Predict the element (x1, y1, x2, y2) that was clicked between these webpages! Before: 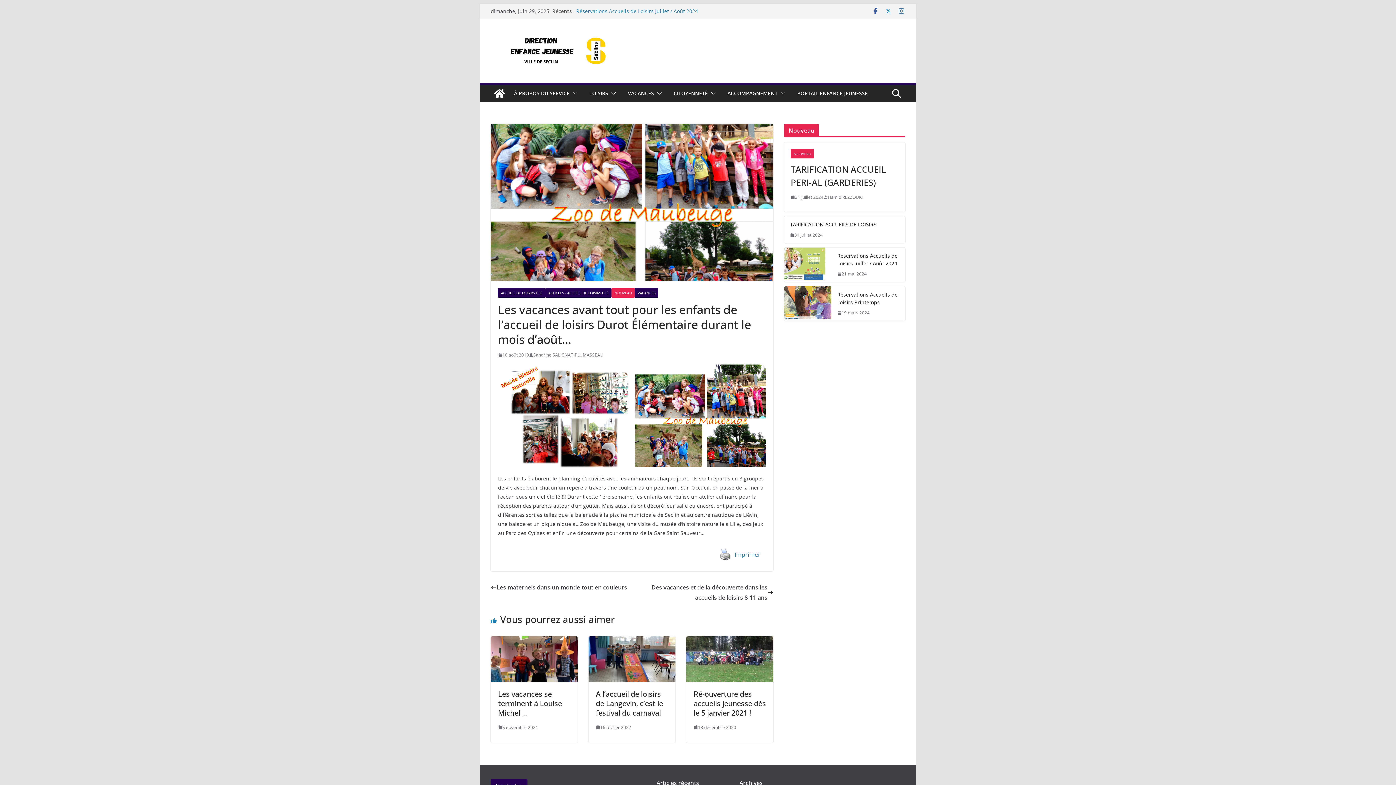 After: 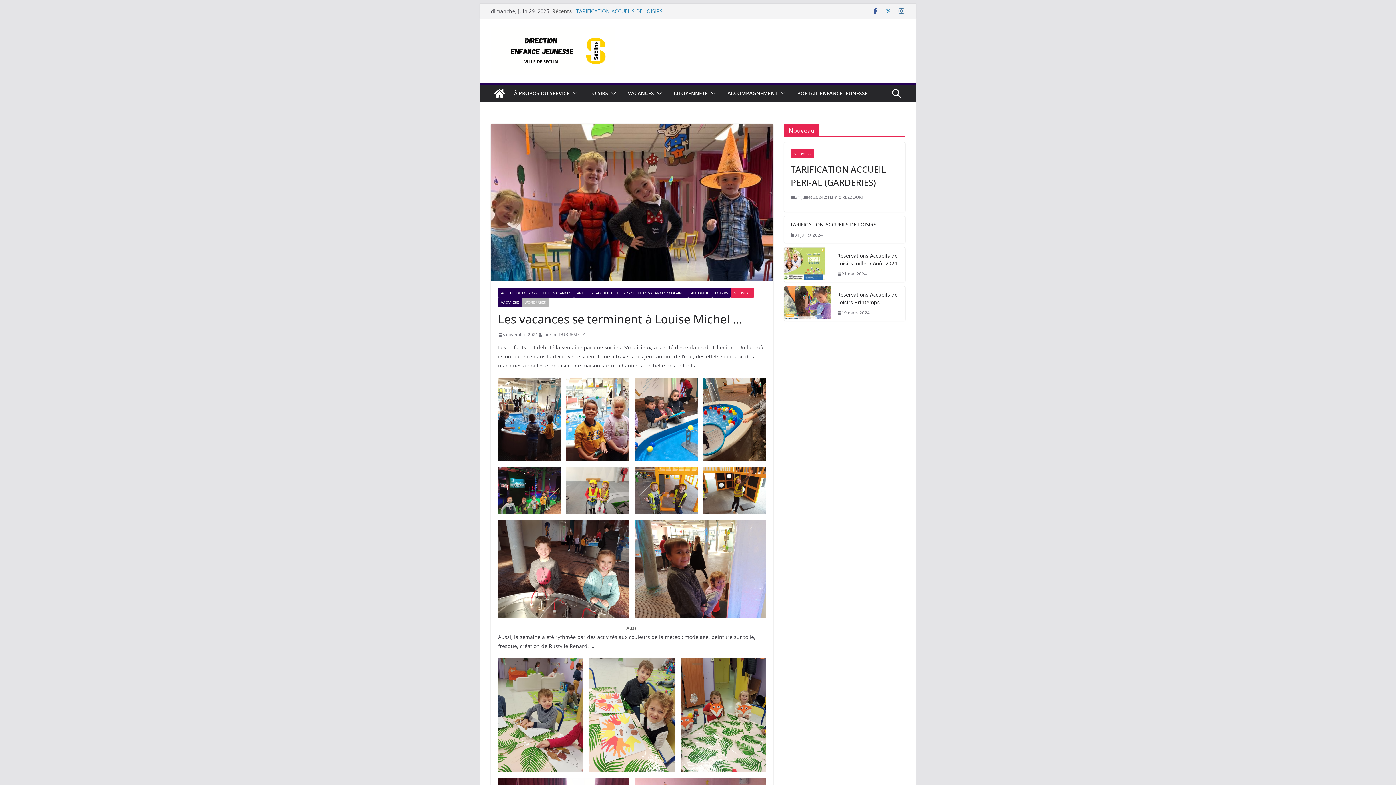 Action: bbox: (498, 689, 562, 718) label: Les vacances se terminent à Louise Michel …